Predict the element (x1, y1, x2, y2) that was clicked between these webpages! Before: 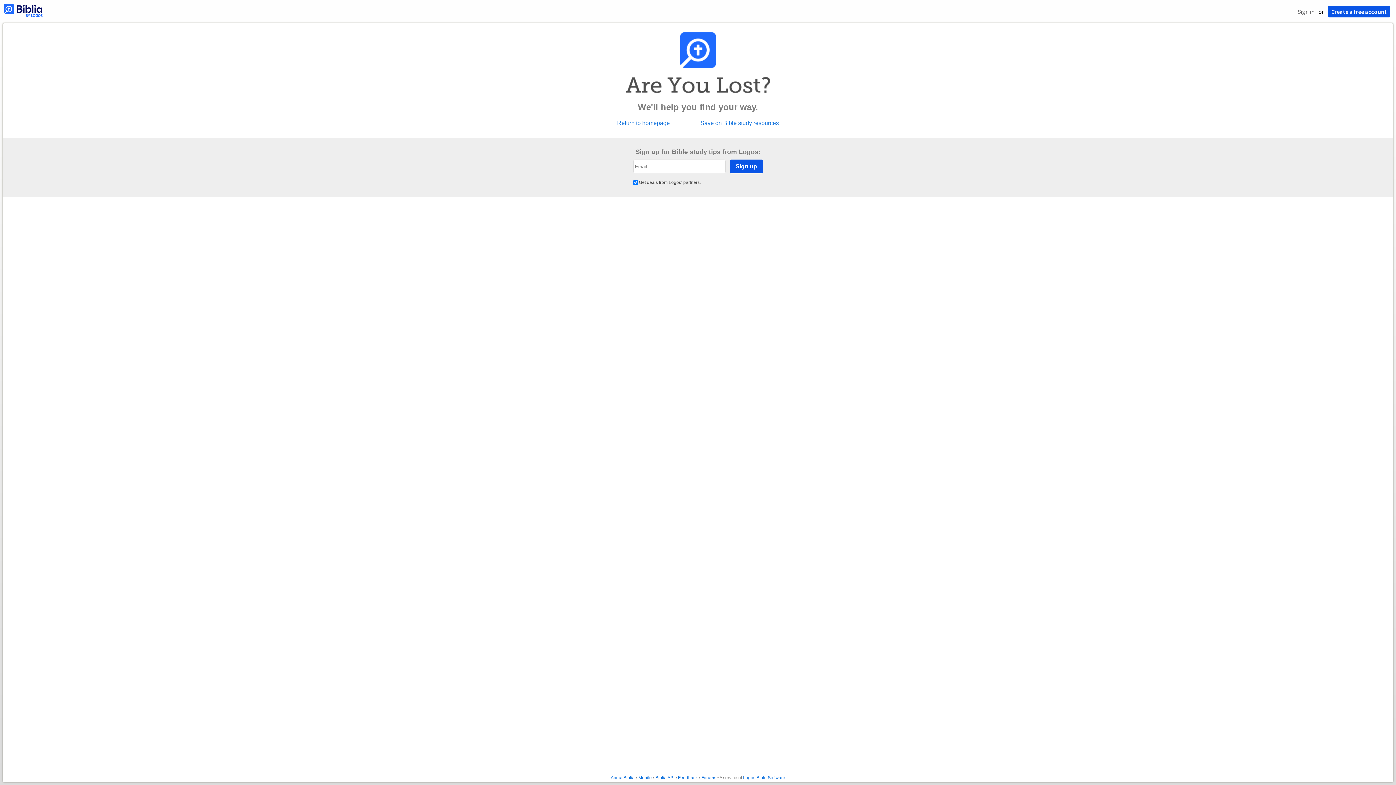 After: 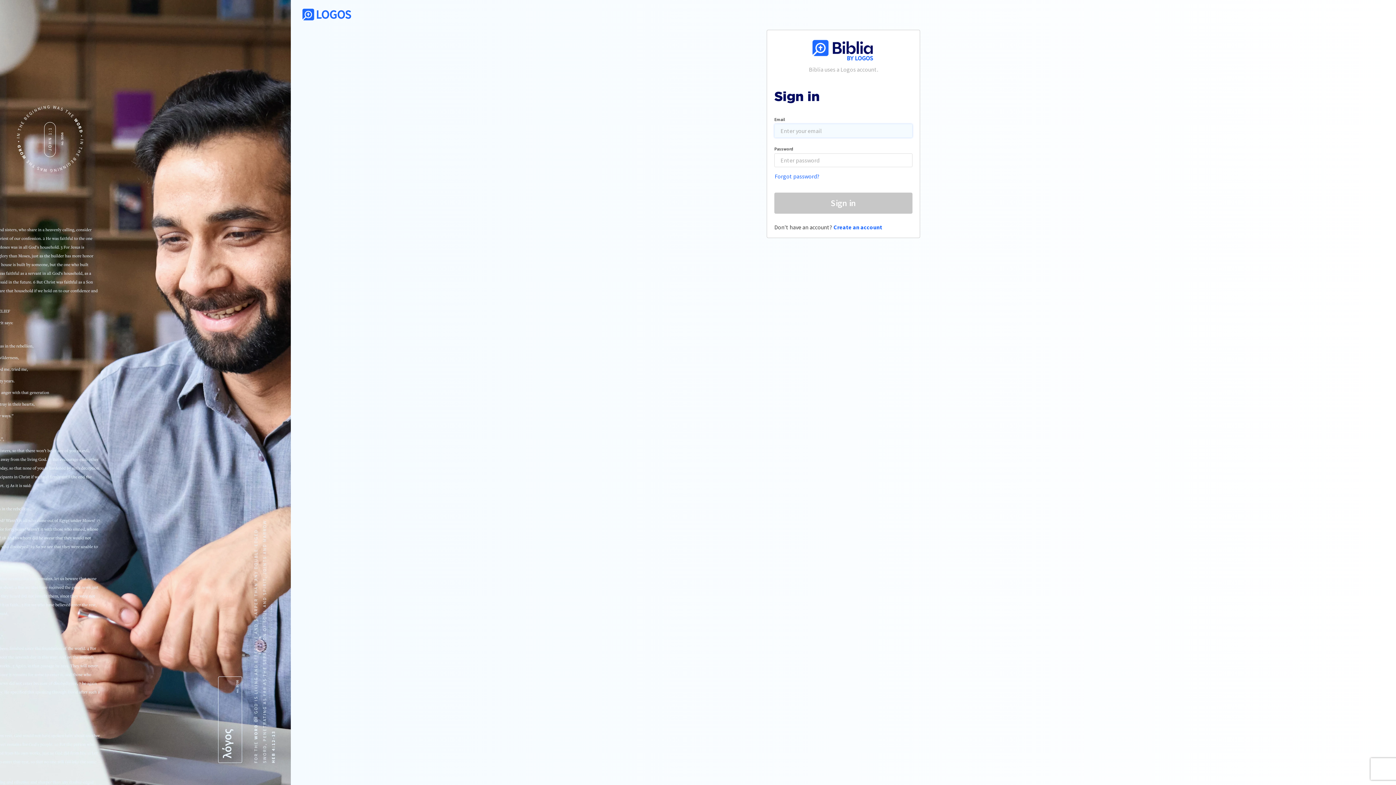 Action: label: Sign in bbox: (1298, 8, 1314, 15)